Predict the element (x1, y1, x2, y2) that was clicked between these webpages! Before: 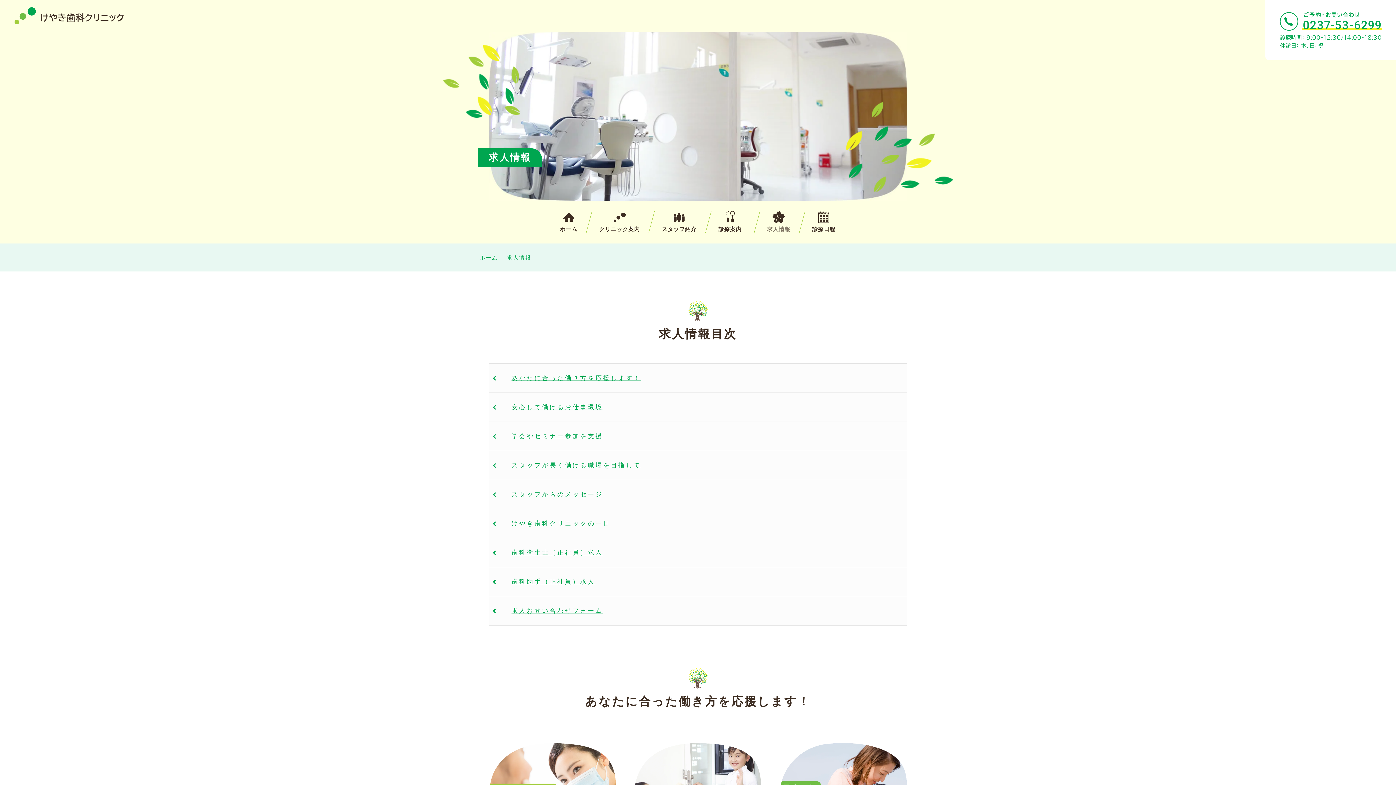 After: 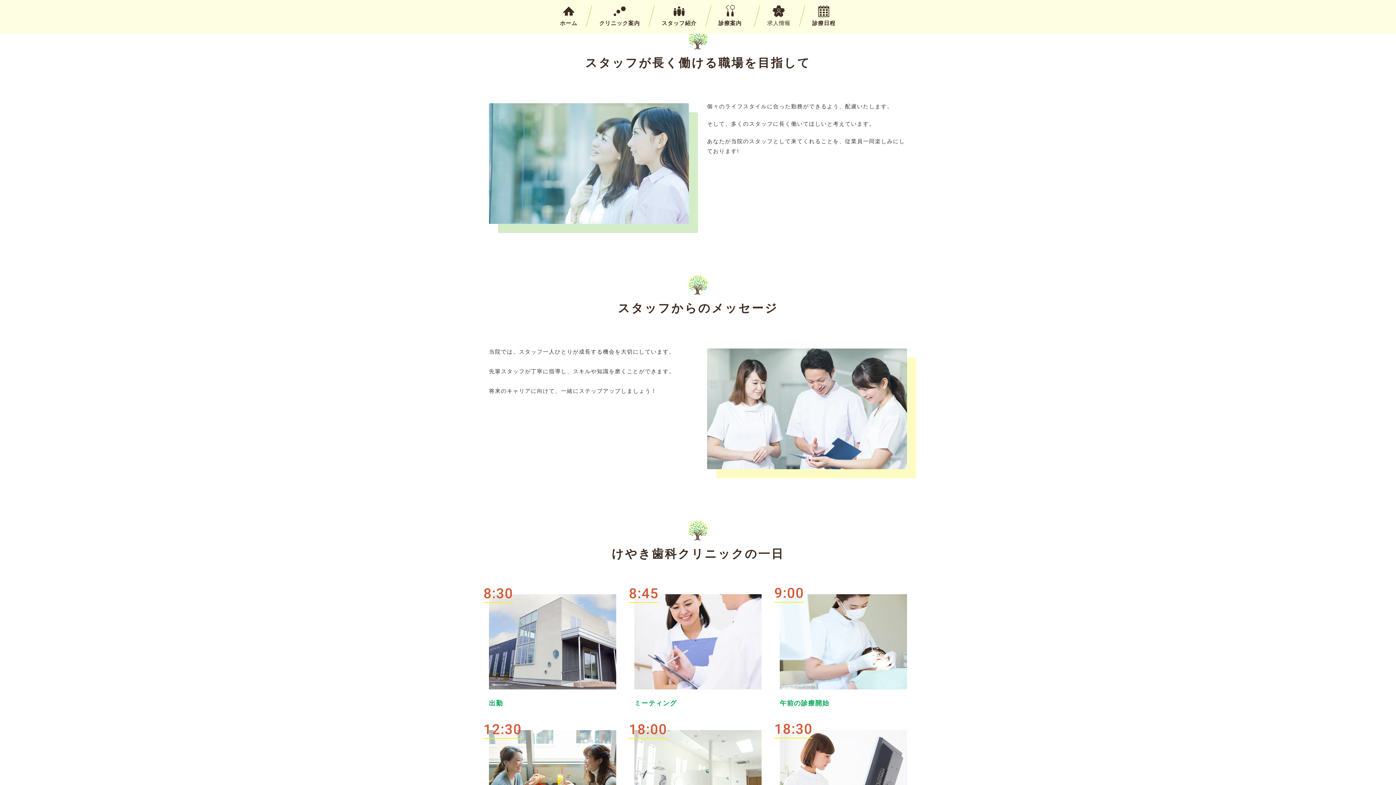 Action: label: スタッフが長く働ける職場を目指して bbox: (489, 460, 907, 471)